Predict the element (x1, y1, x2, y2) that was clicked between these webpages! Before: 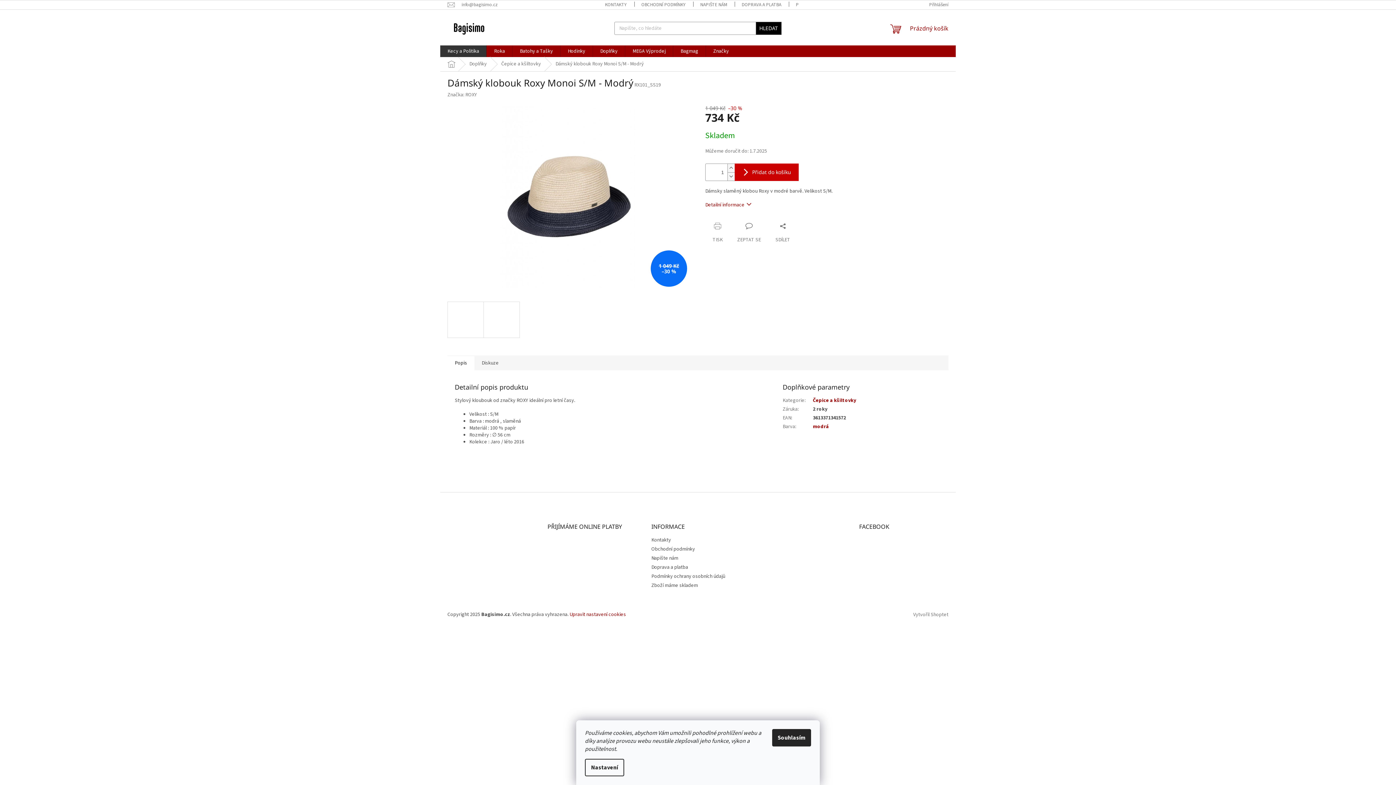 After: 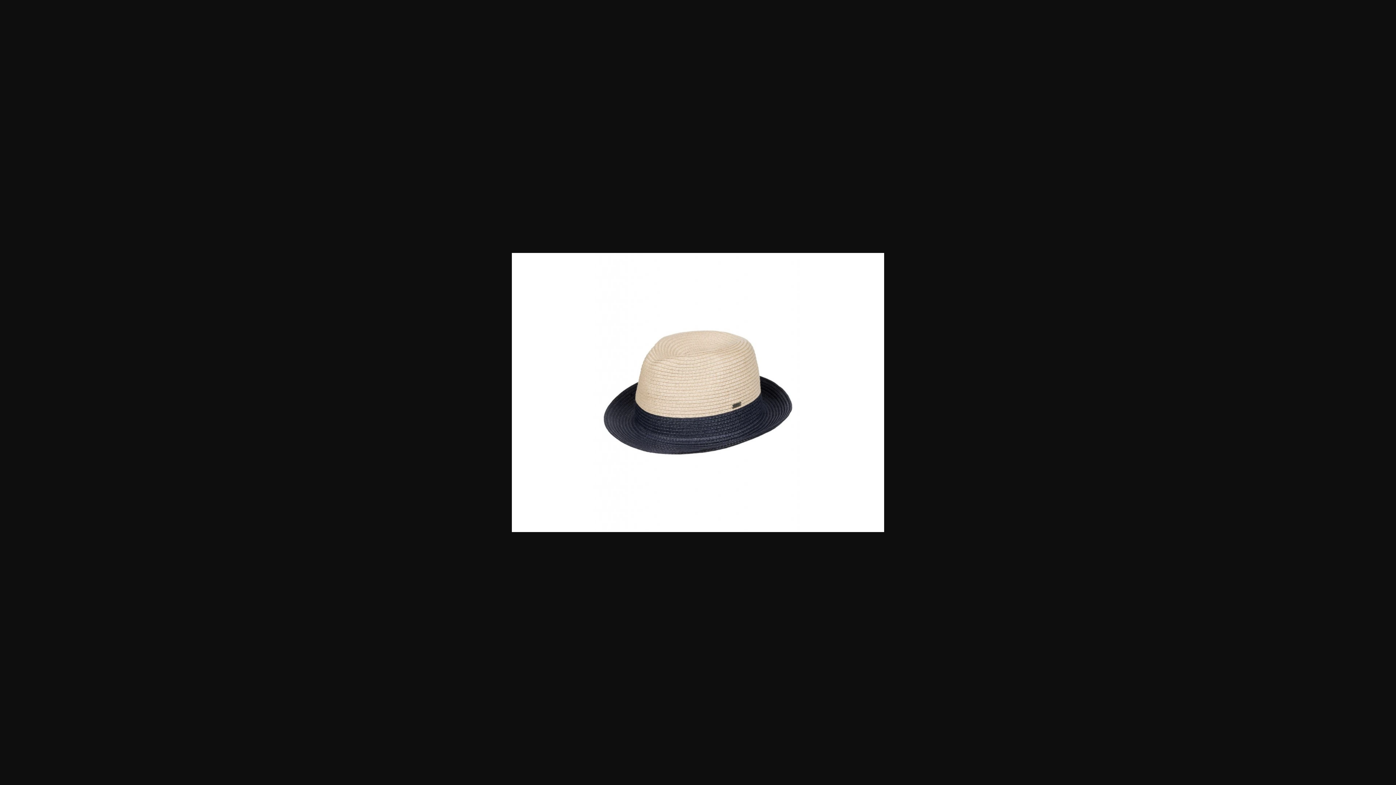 Action: bbox: (447, 192, 690, 200)